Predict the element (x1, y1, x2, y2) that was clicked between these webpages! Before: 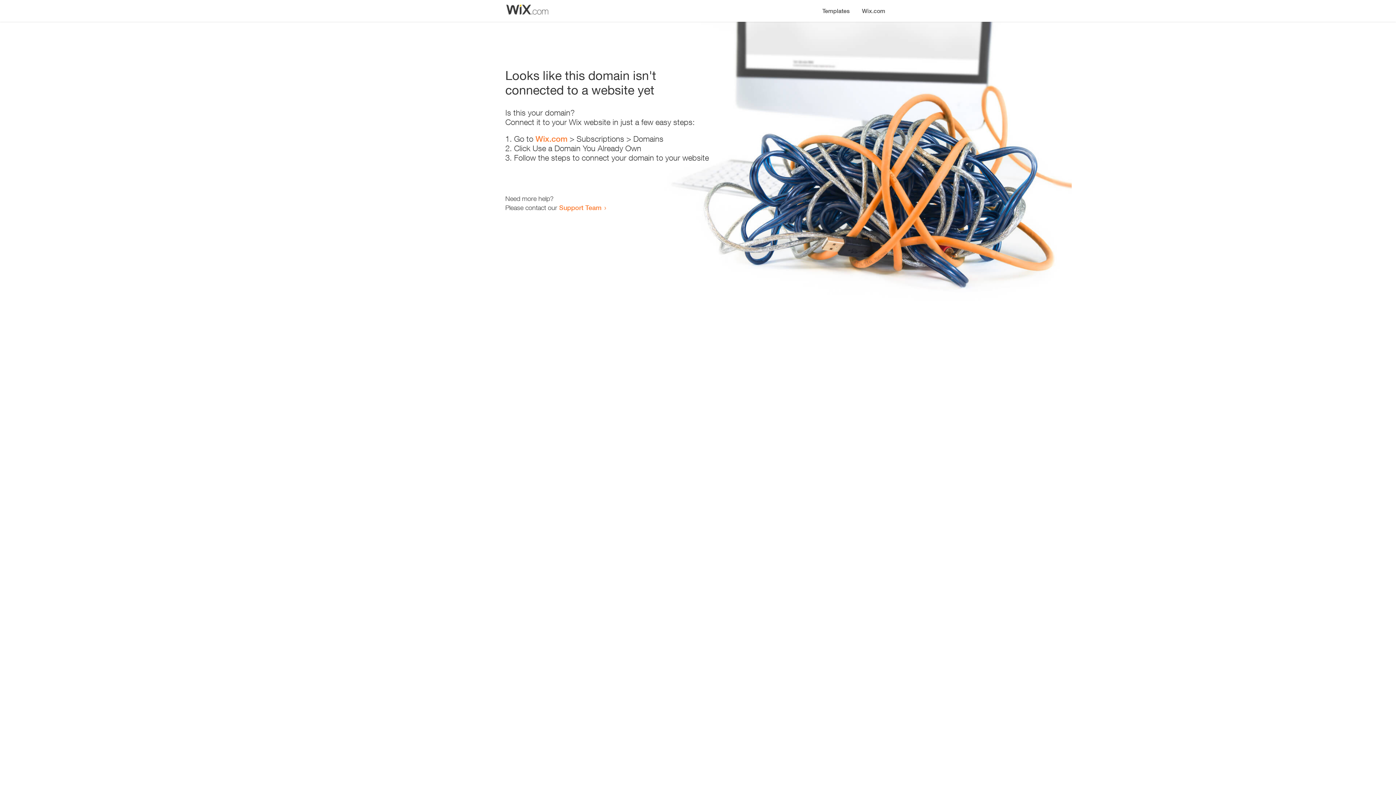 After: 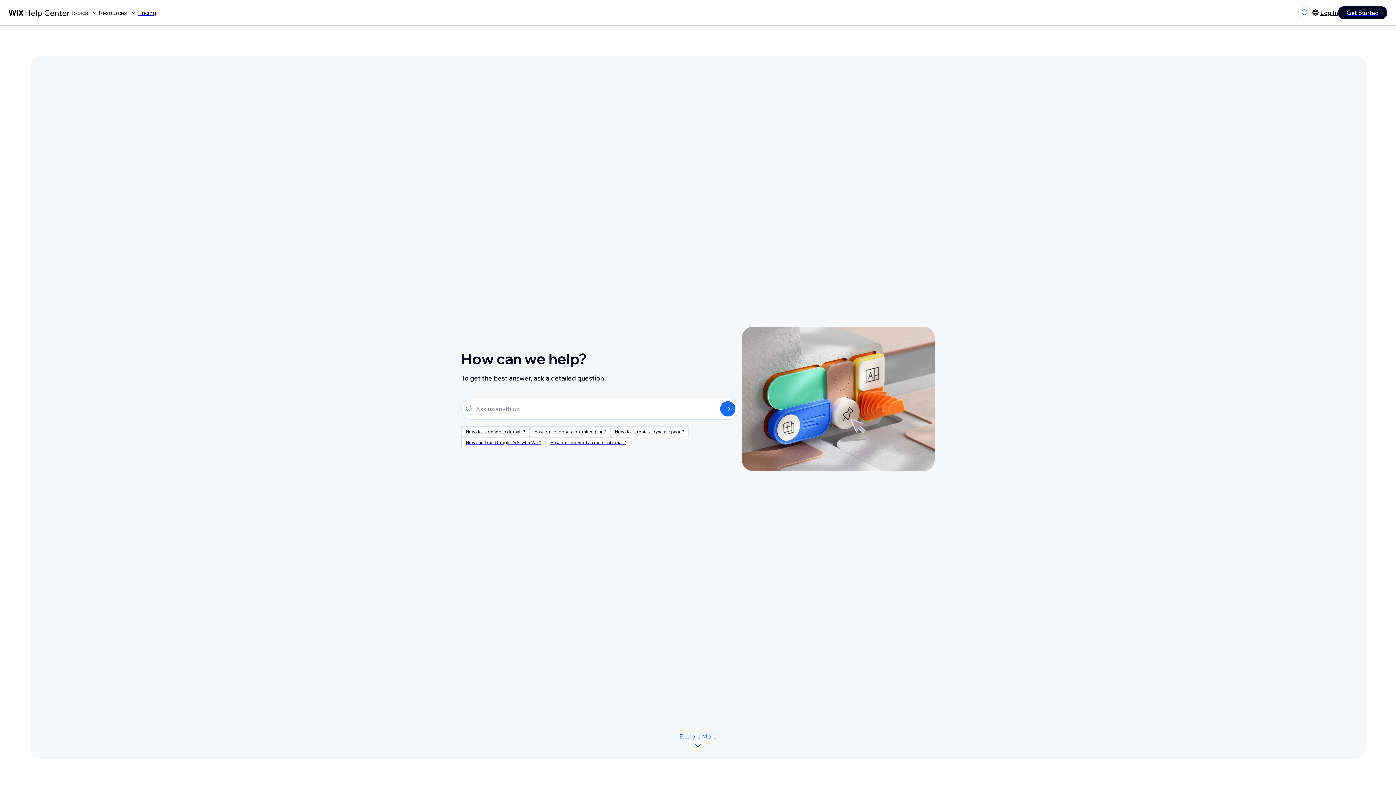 Action: label: Support Team bbox: (559, 203, 601, 211)